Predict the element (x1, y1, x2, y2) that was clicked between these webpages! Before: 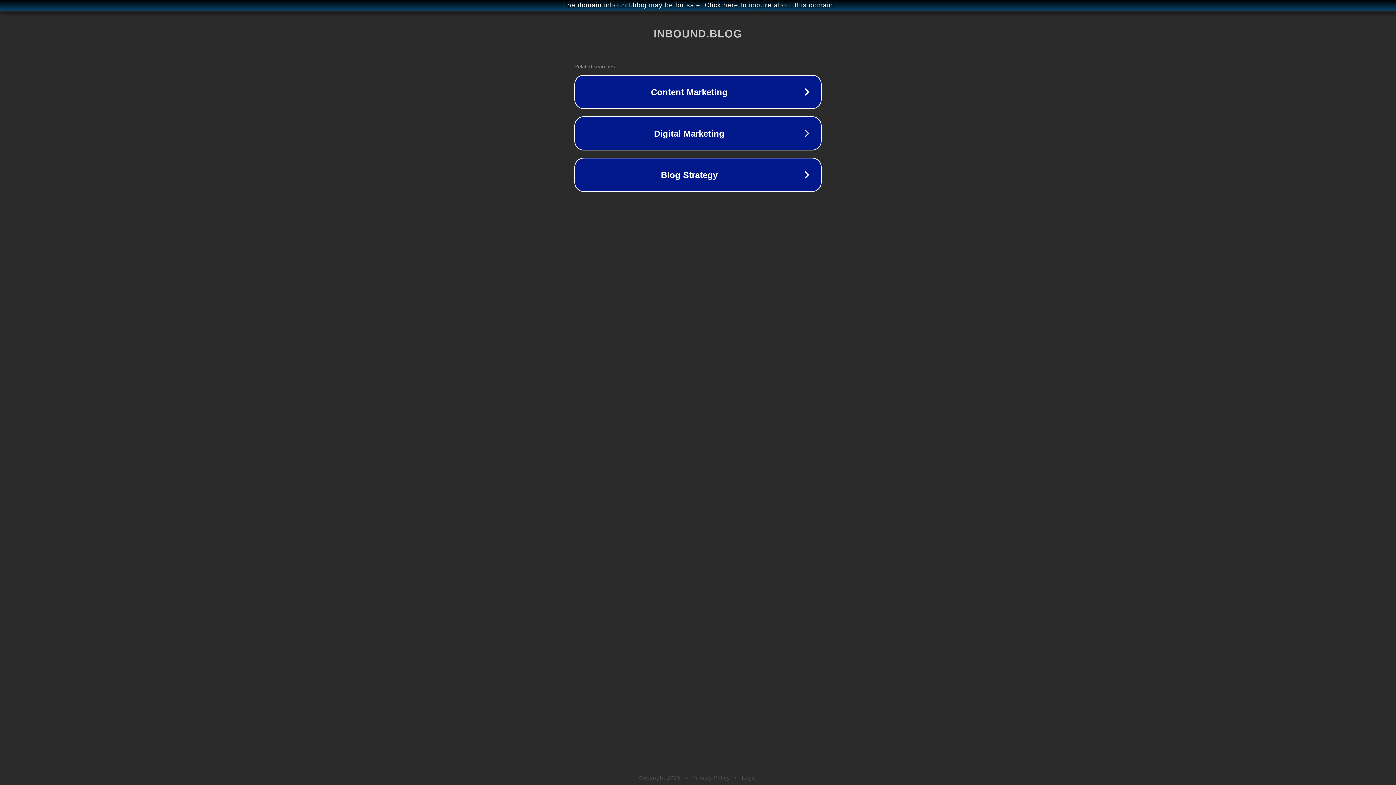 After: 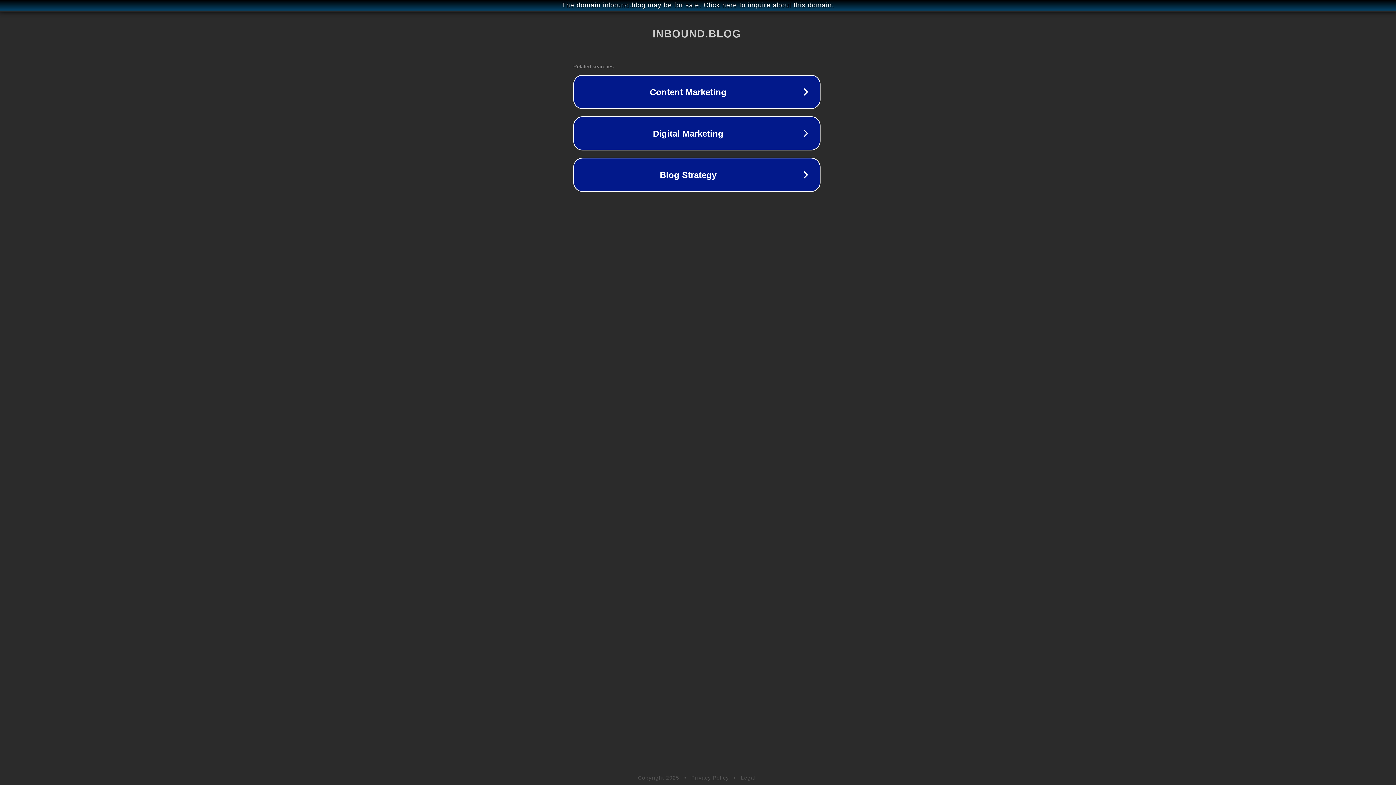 Action: bbox: (1, 1, 1397, 9) label: The domain inbound.blog may be for sale. Click here to inquire about this domain.